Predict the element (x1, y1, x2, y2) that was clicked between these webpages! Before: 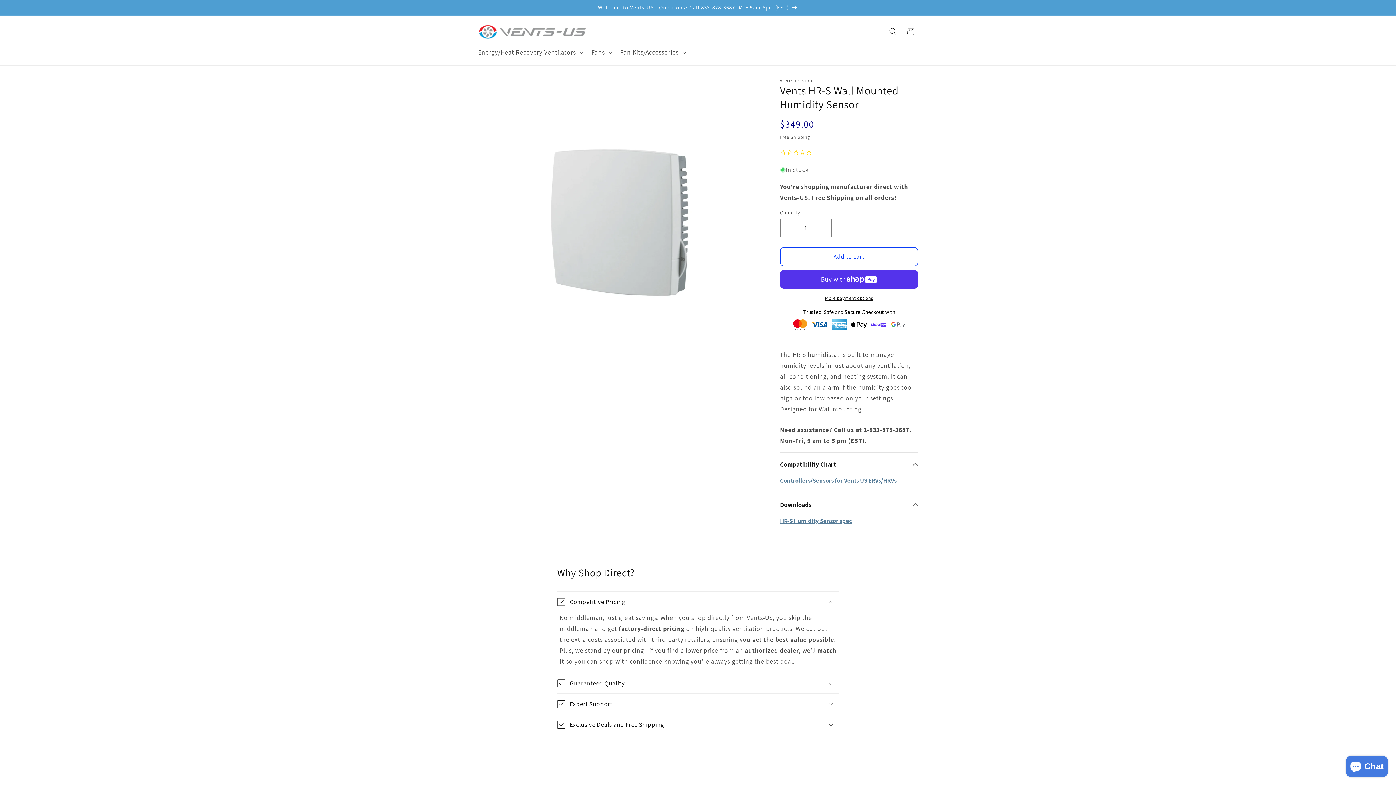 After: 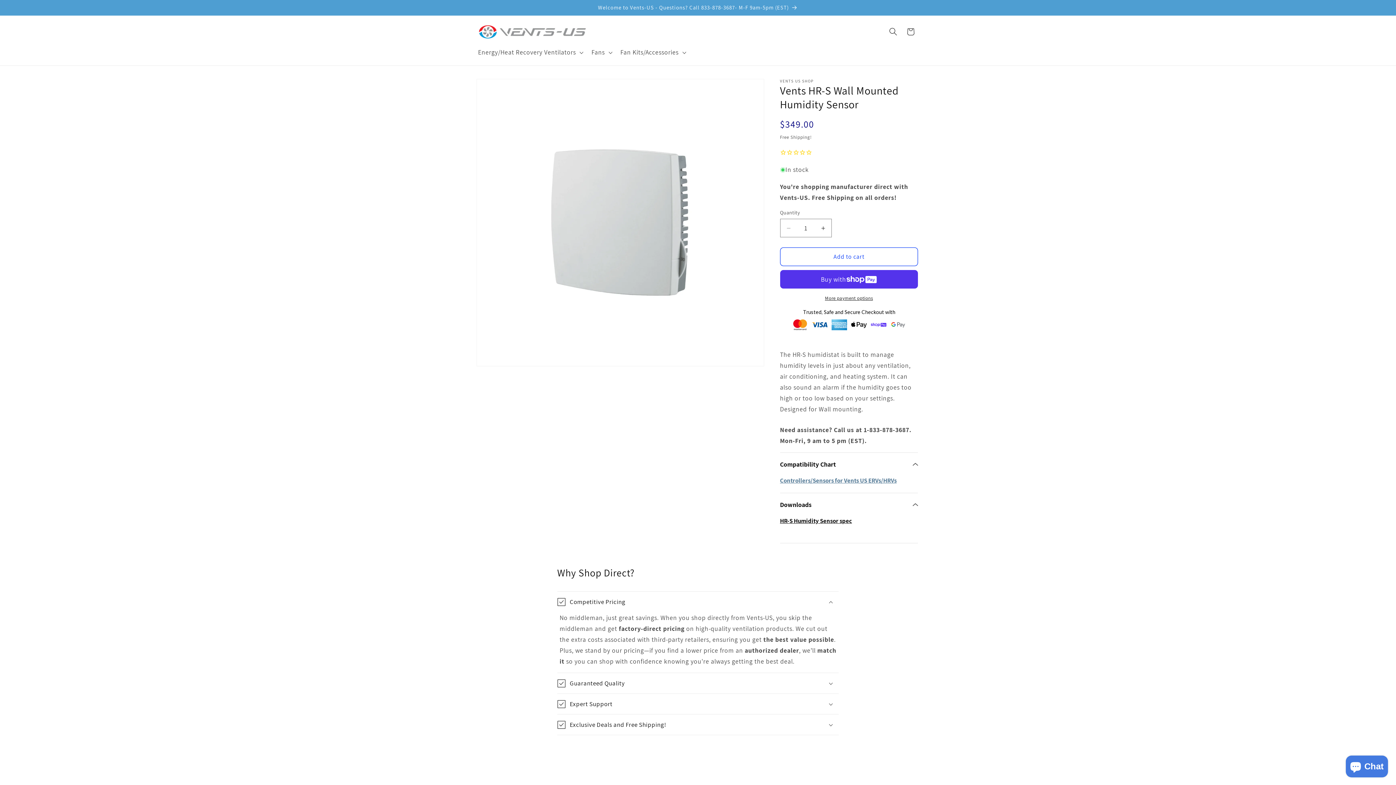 Action: label: HR-S Humidity Sensor spec bbox: (780, 517, 852, 525)